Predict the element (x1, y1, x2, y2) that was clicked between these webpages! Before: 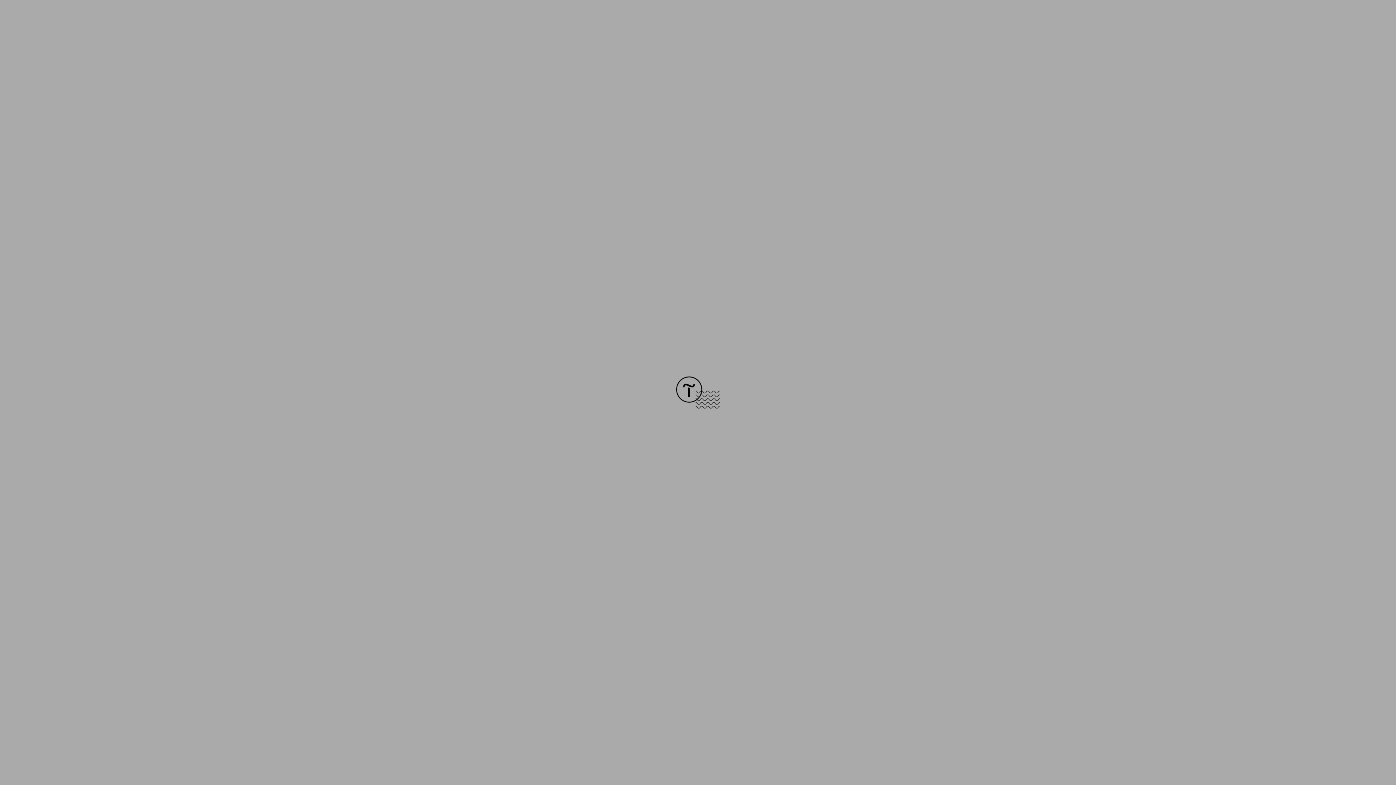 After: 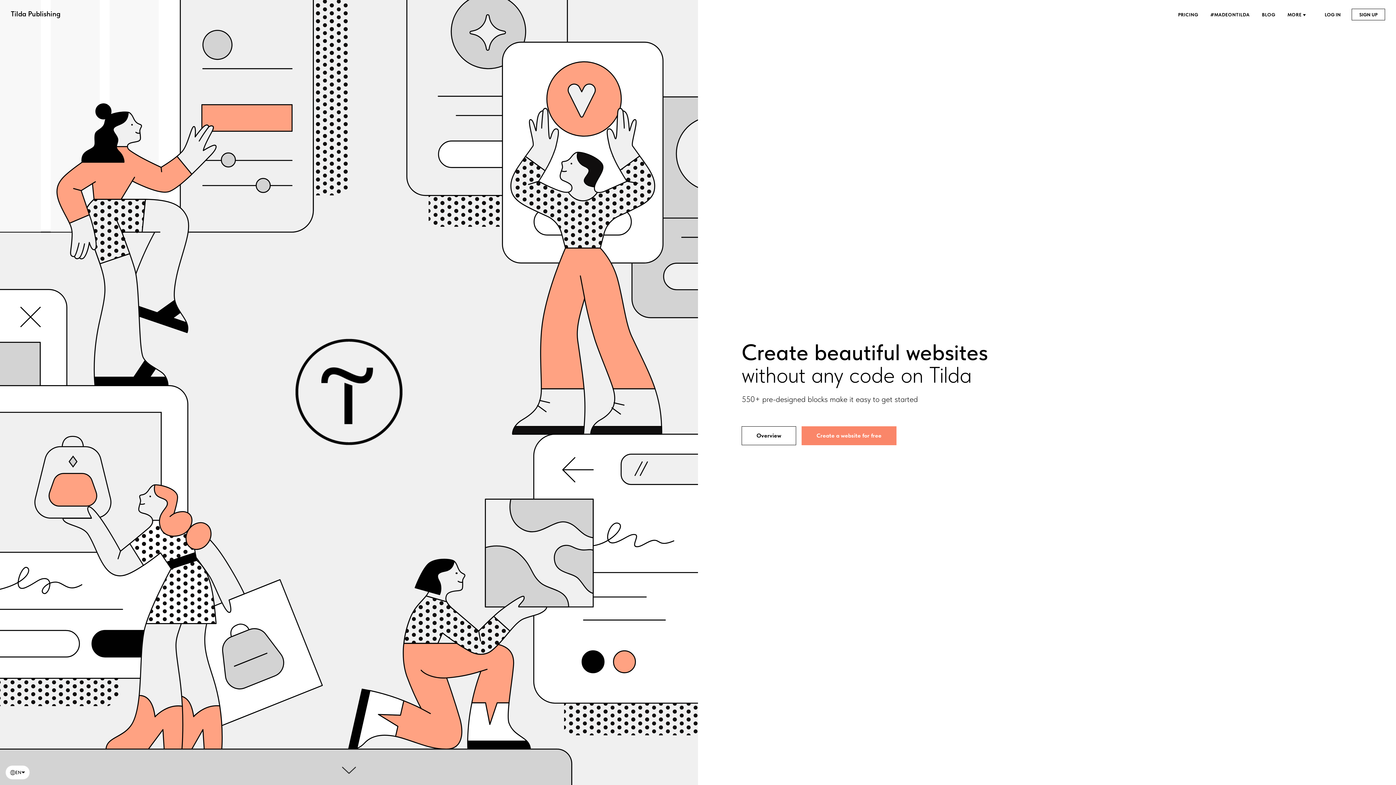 Action: bbox: (676, 403, 720, 409)